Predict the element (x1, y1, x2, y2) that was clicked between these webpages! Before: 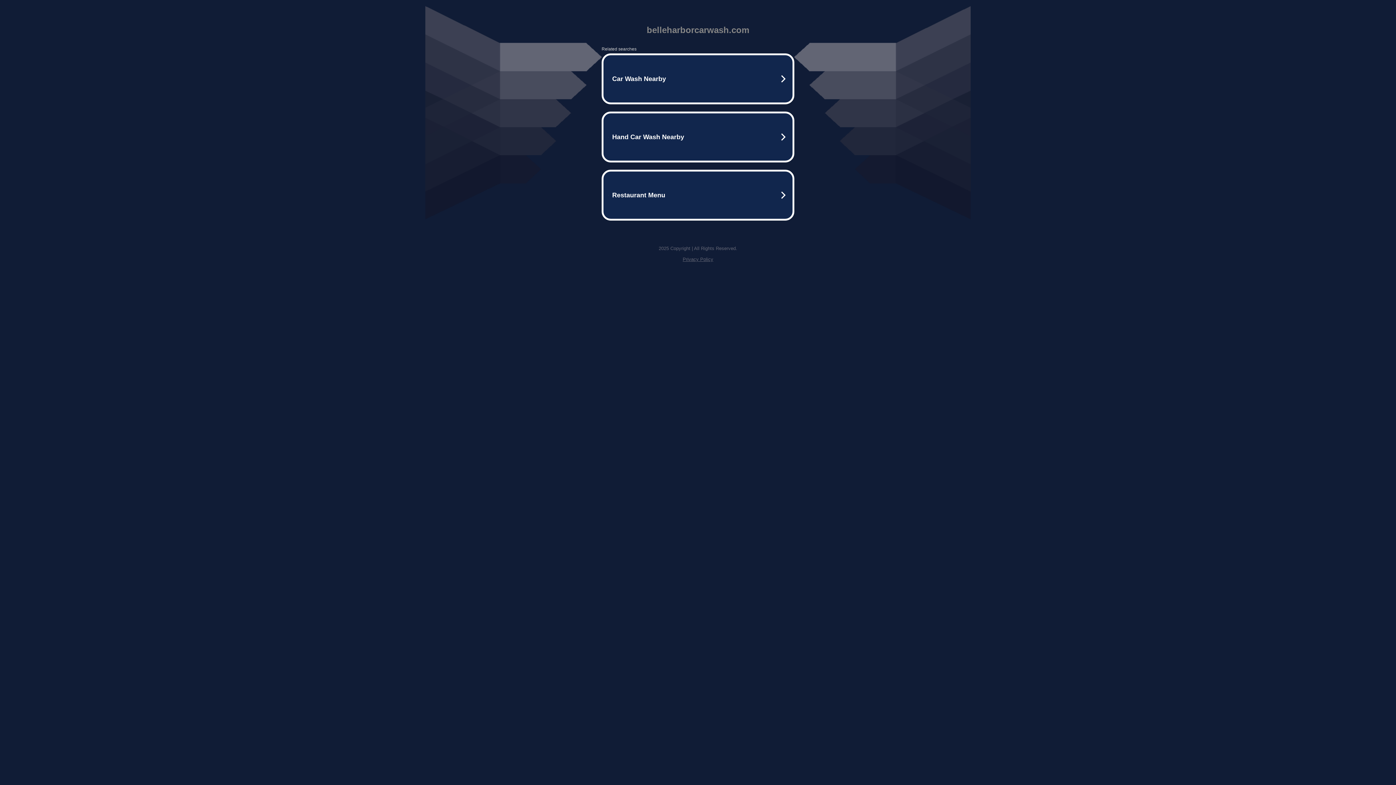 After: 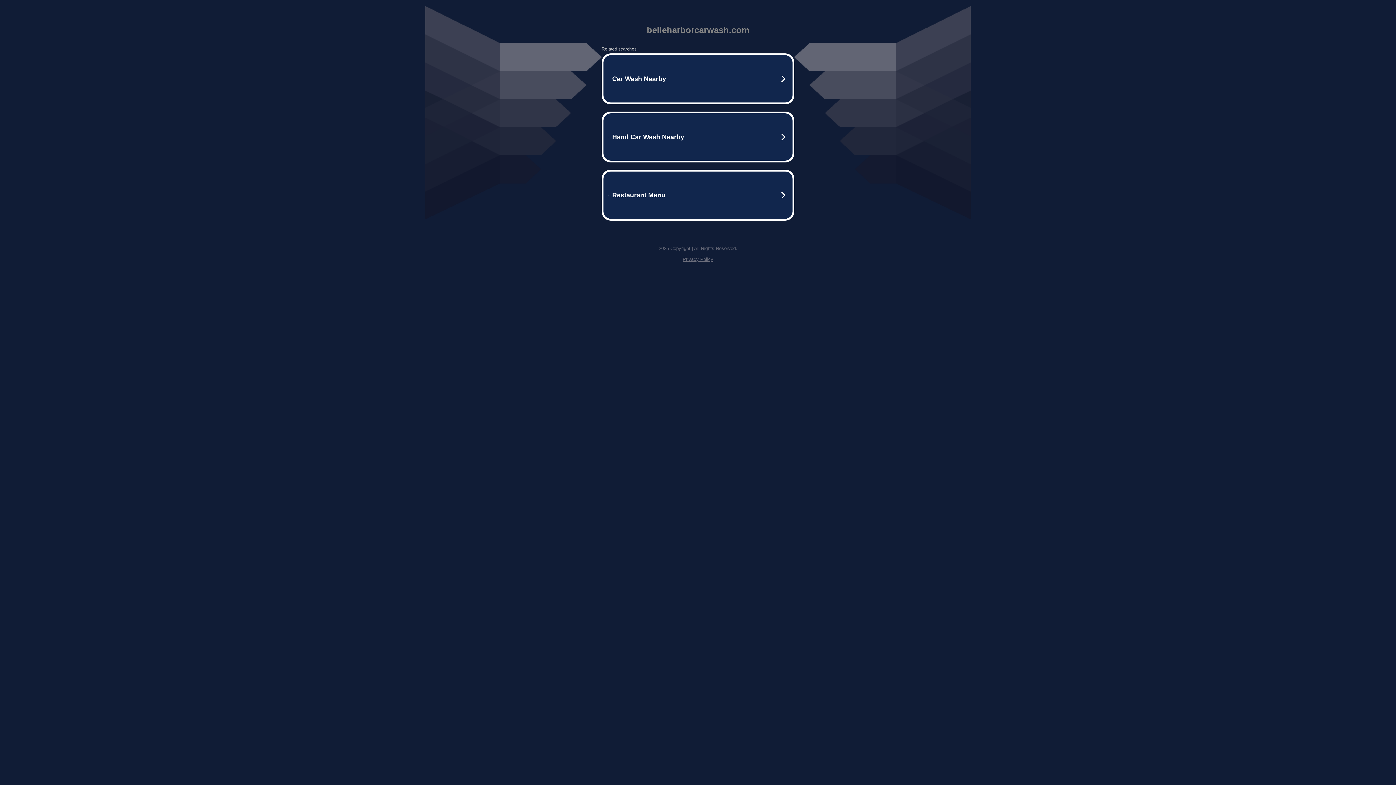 Action: bbox: (682, 256, 713, 262) label: Privacy Policy